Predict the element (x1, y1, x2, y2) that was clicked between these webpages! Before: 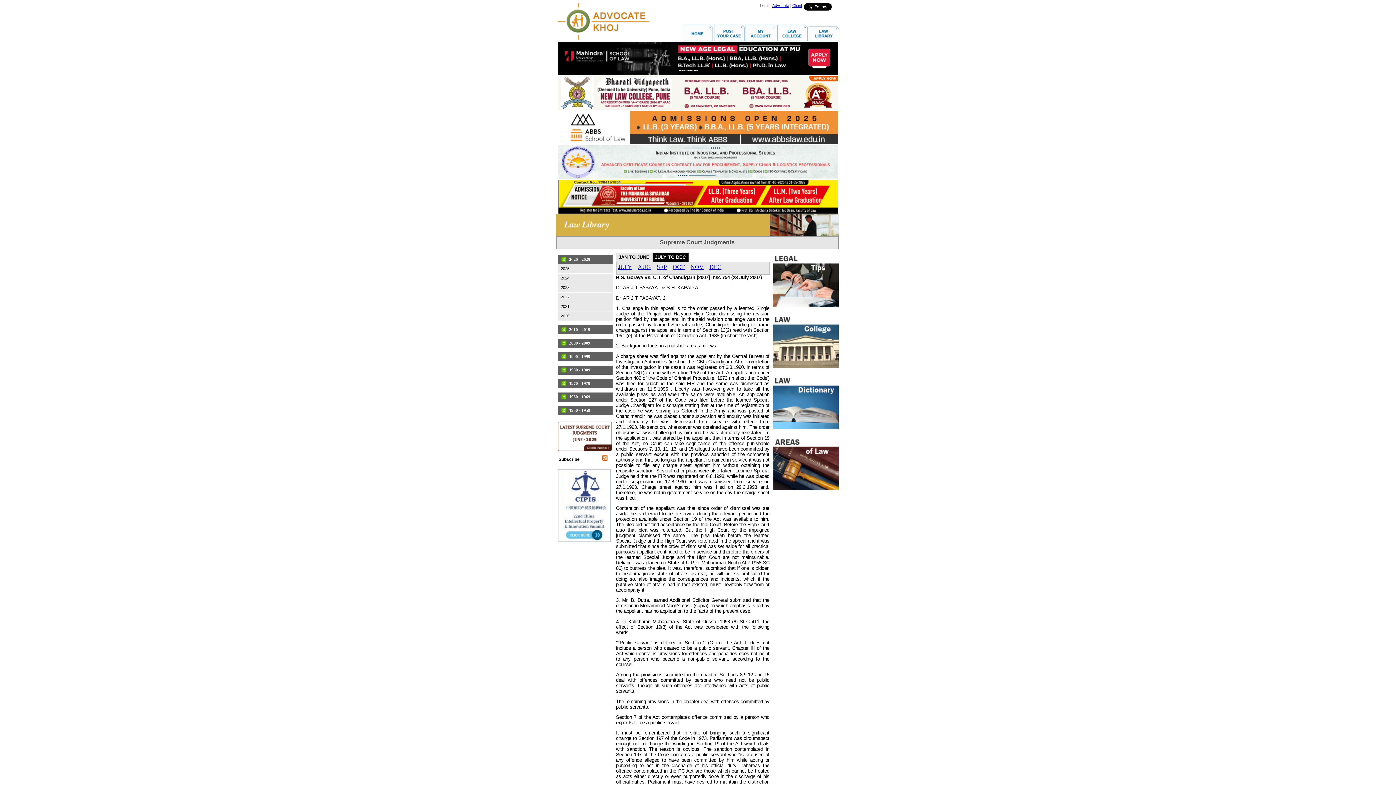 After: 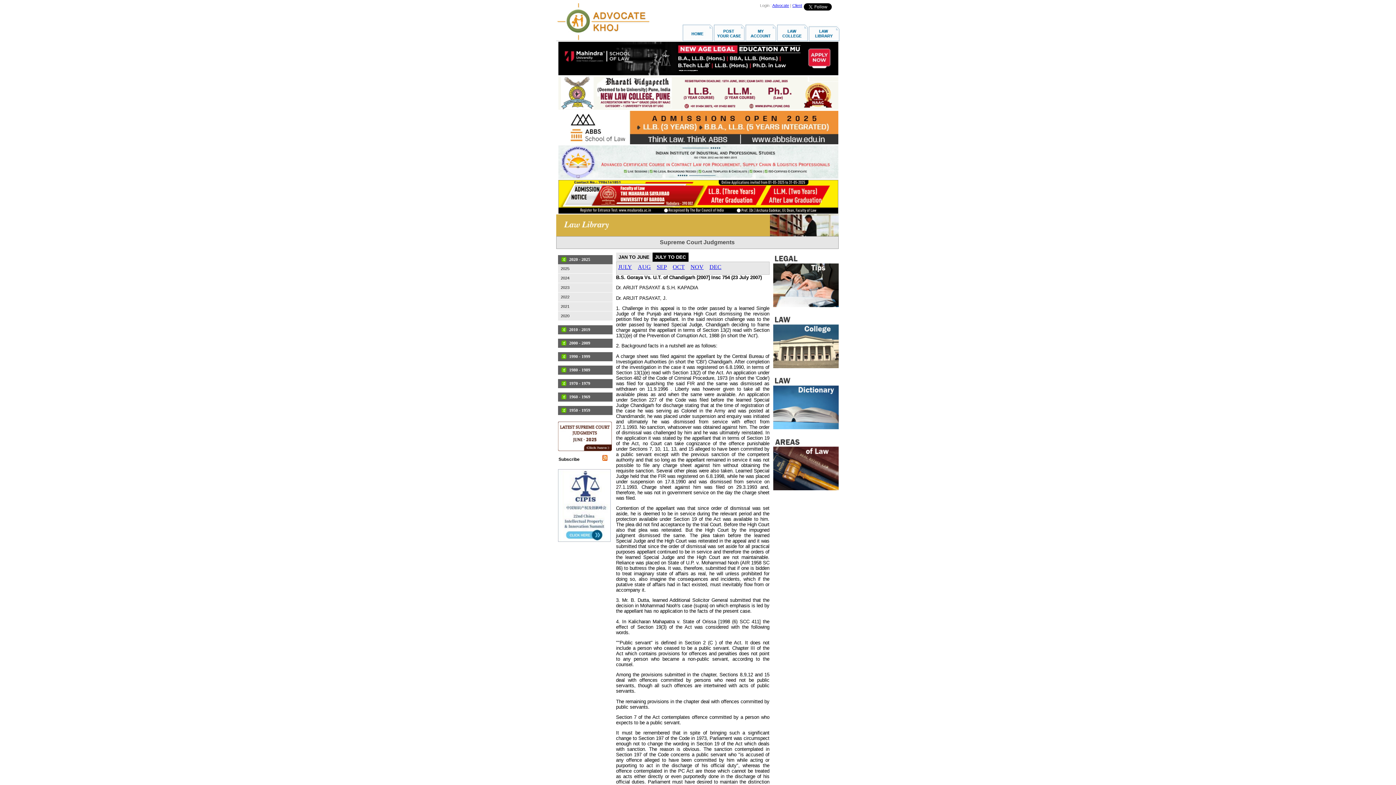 Action: bbox: (602, 456, 607, 462)